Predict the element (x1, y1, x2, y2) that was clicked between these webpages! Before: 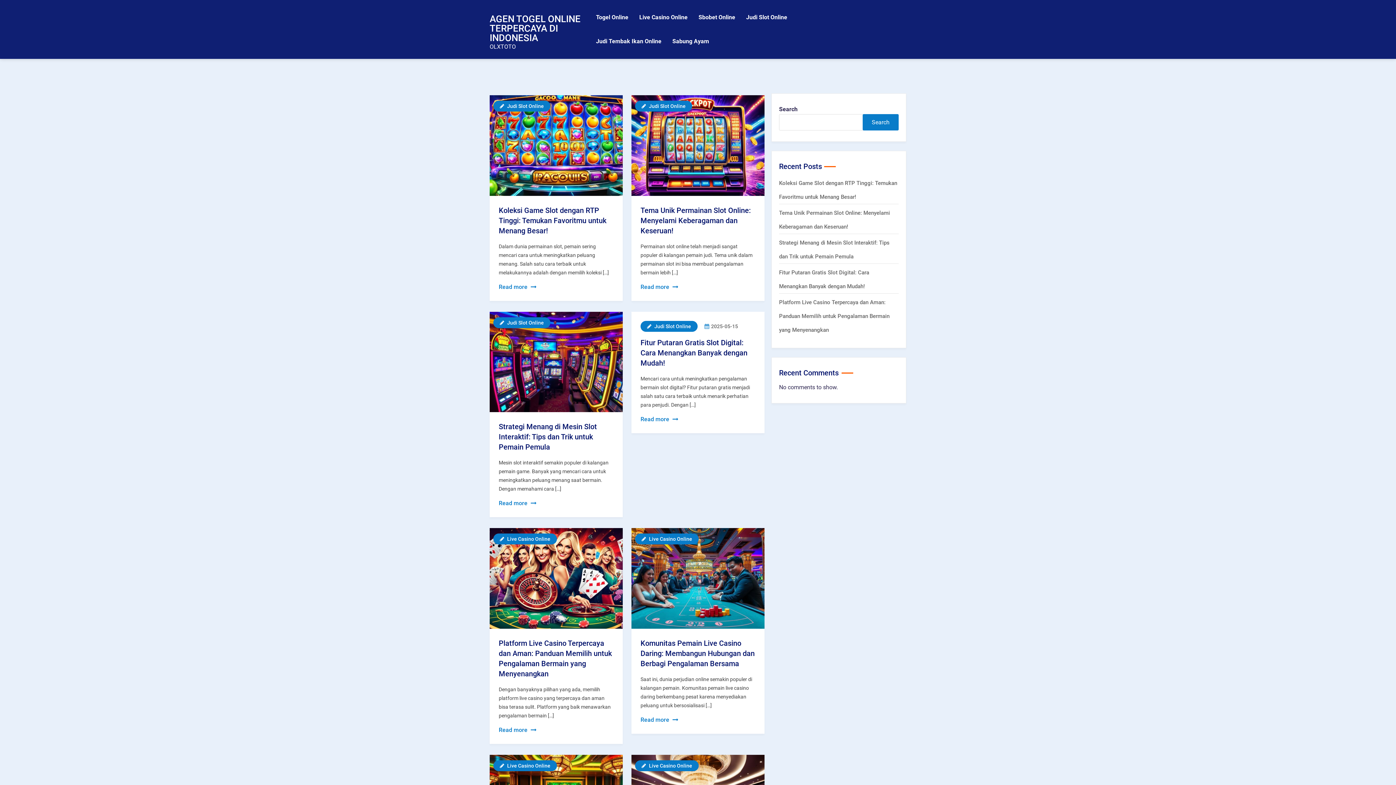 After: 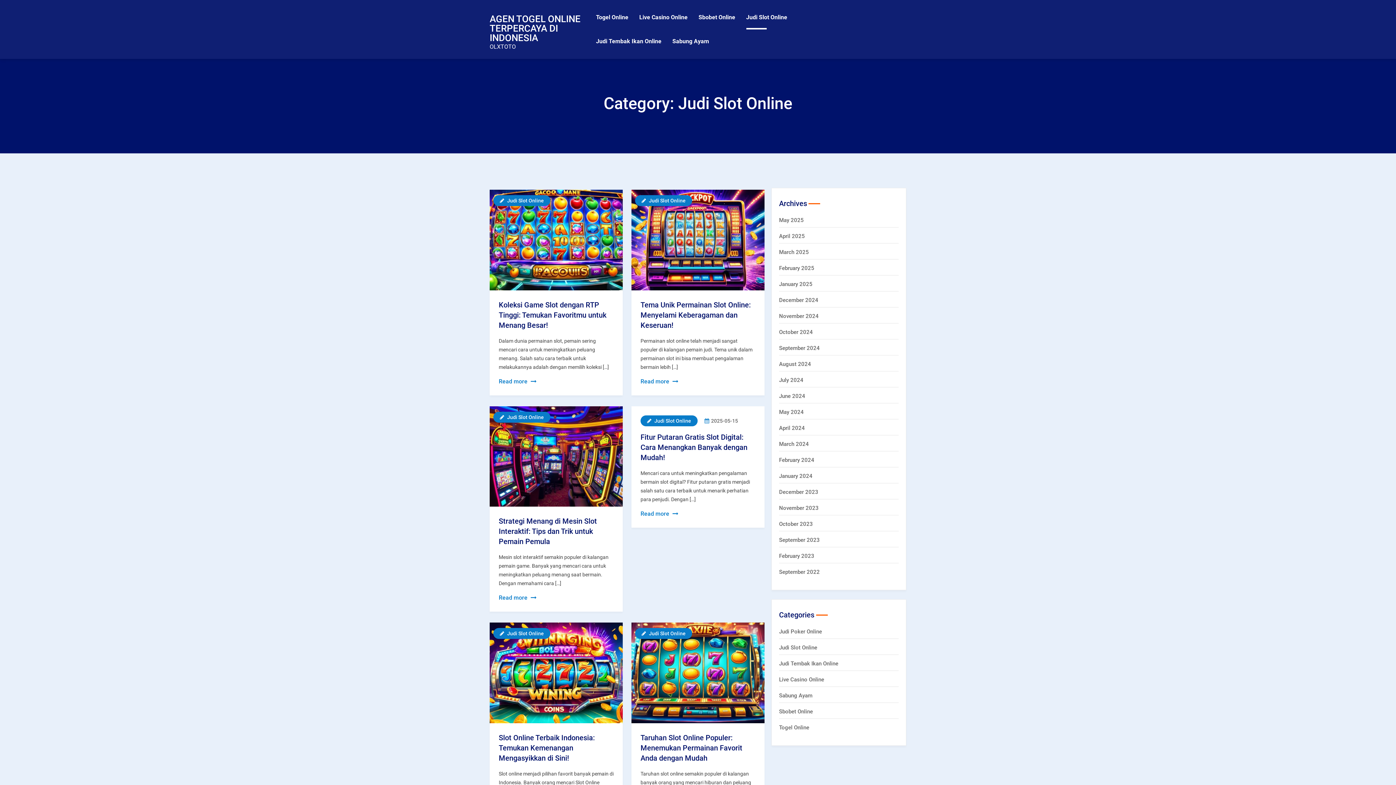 Action: bbox: (506, 103, 544, 109) label:  Judi Slot Online